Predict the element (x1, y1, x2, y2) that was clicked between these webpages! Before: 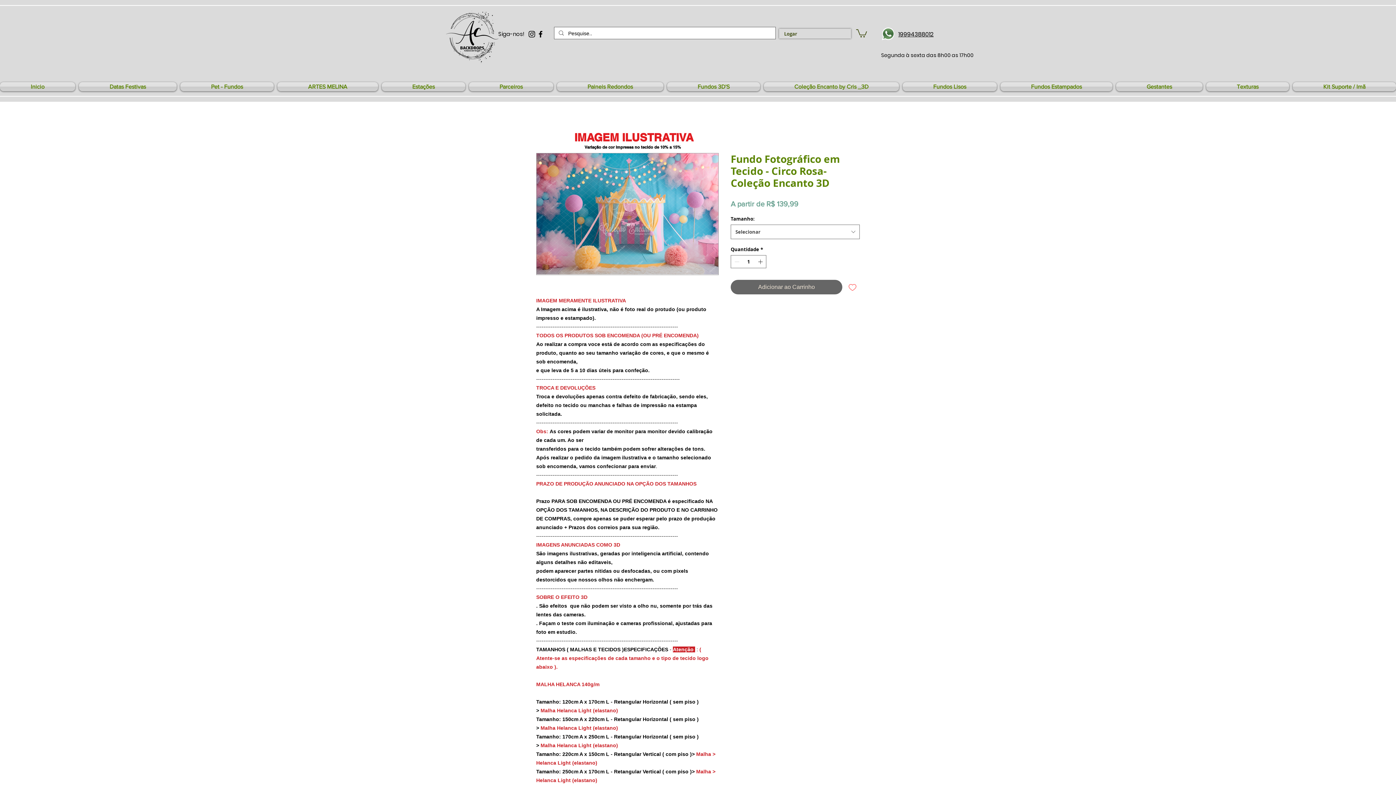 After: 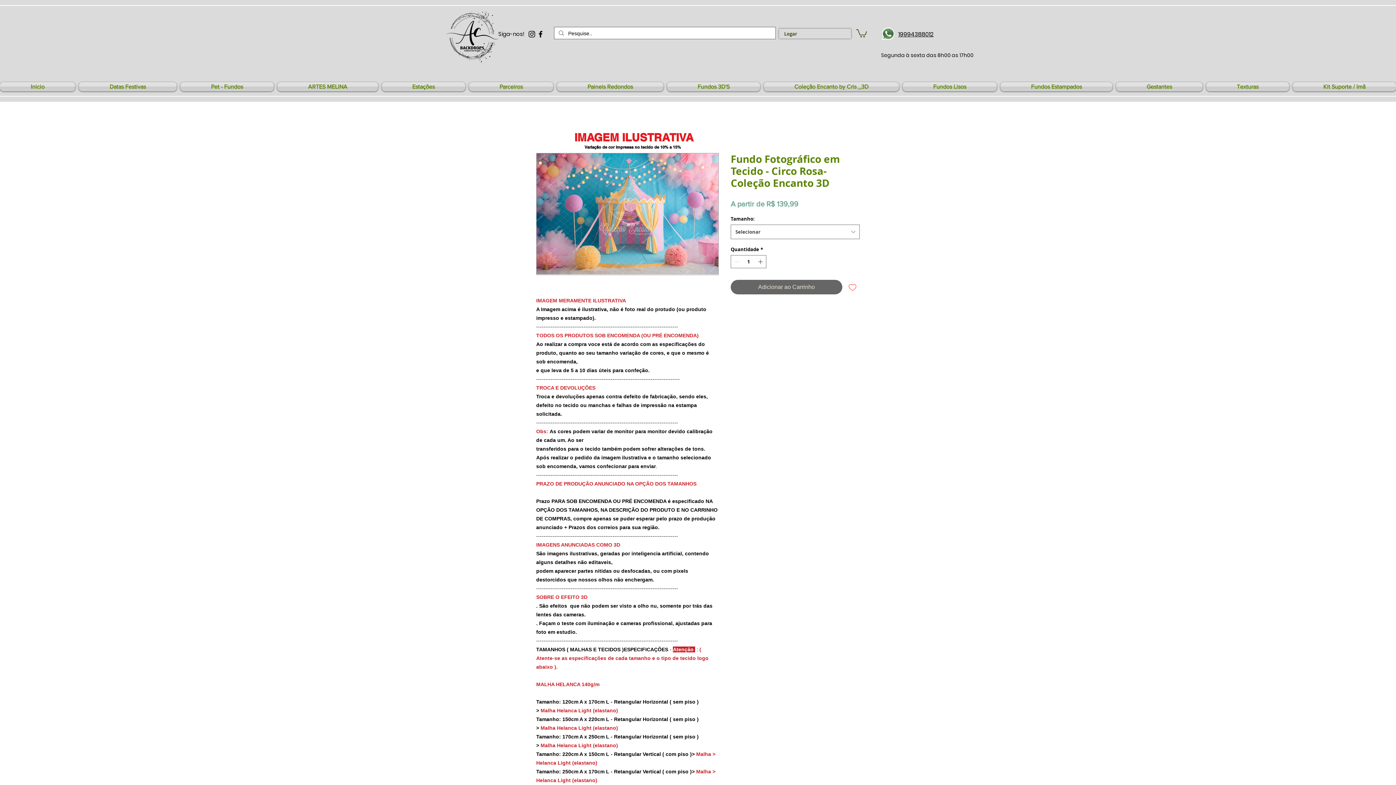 Action: bbox: (536, 153, 718, 275)